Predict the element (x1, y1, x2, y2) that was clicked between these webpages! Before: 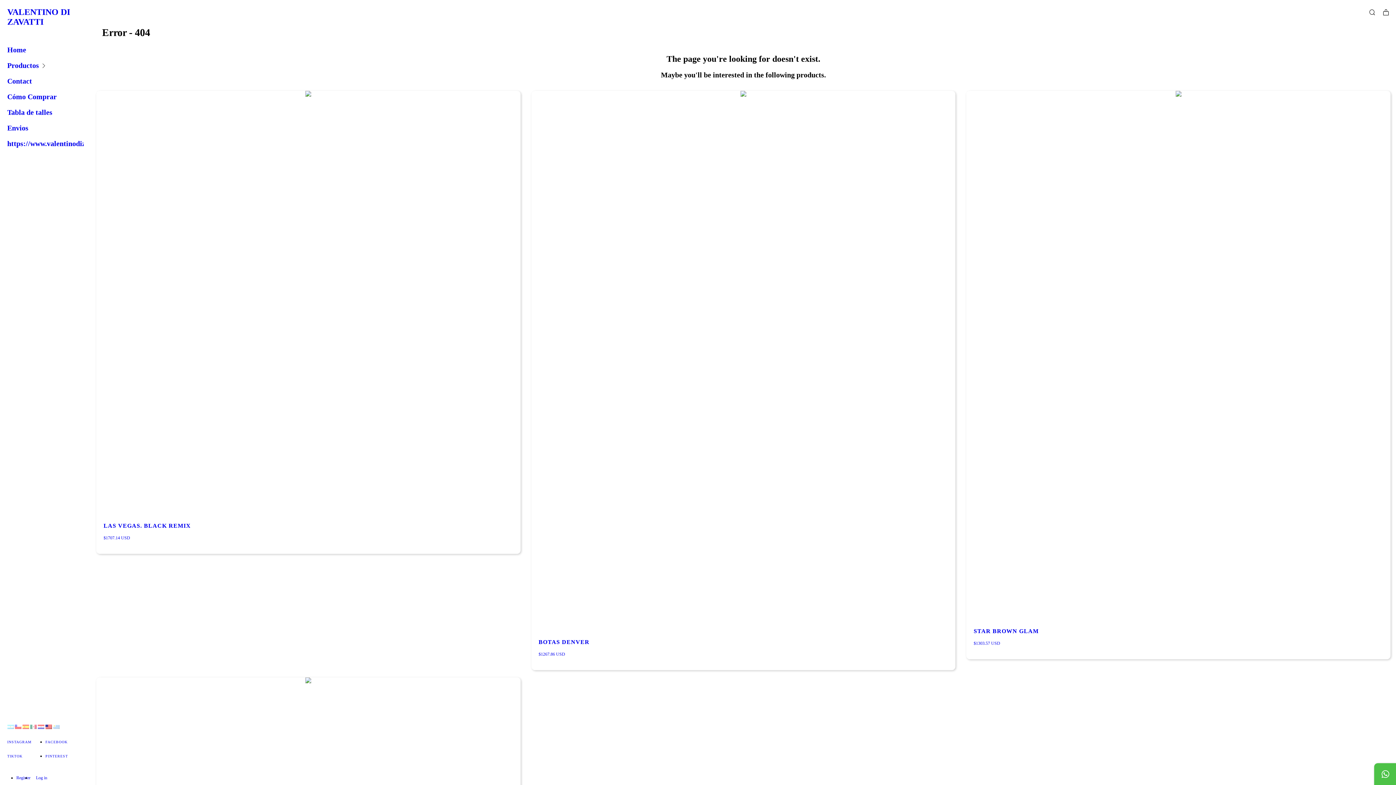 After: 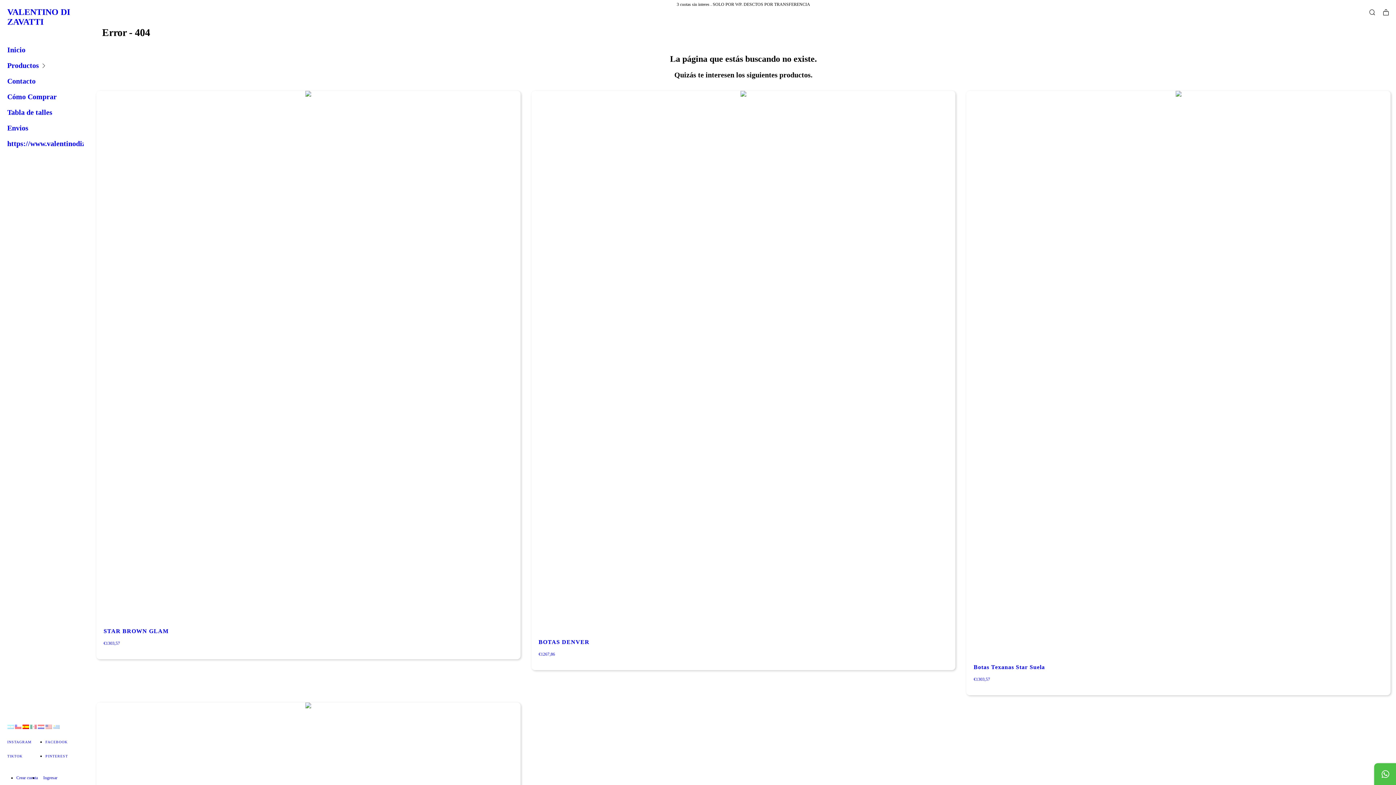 Action: label:   bbox: (22, 725, 30, 730)